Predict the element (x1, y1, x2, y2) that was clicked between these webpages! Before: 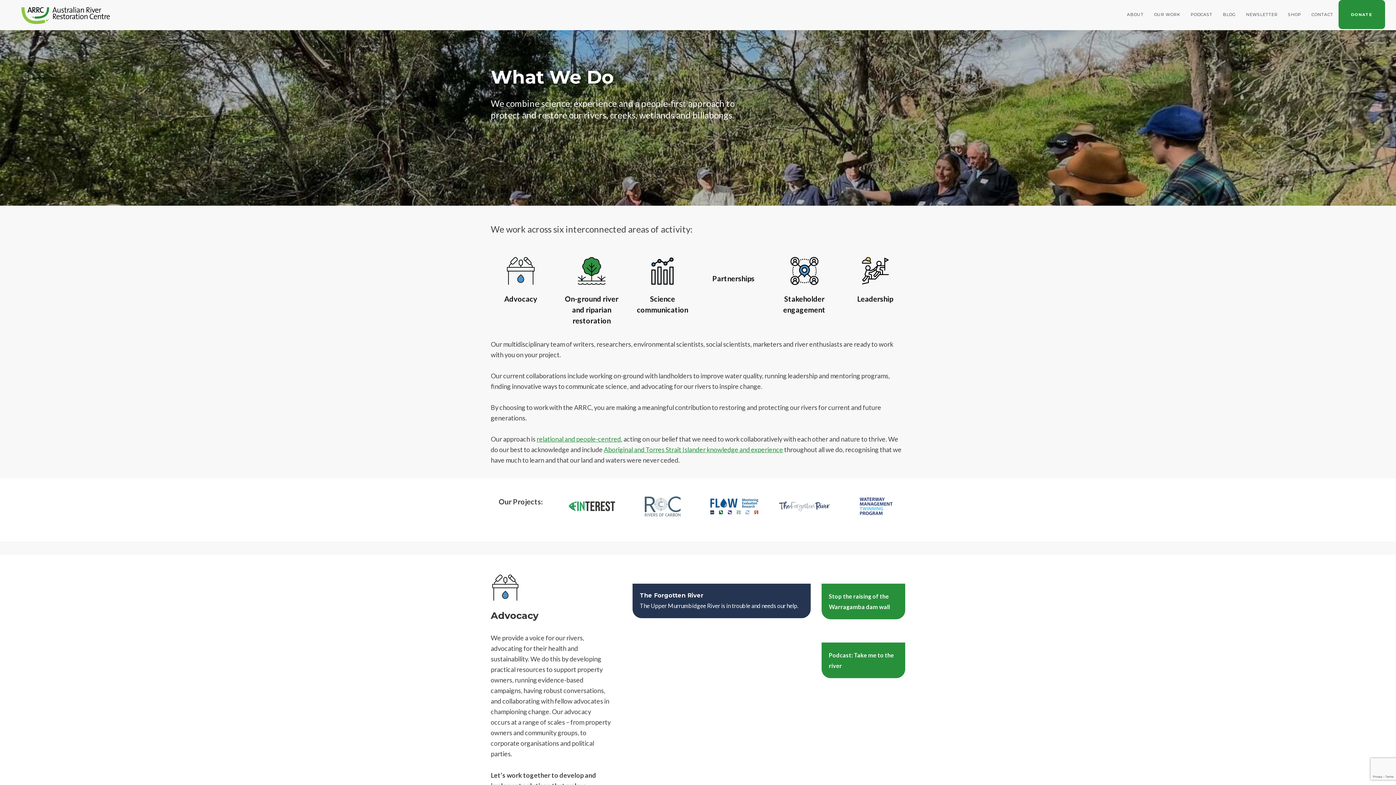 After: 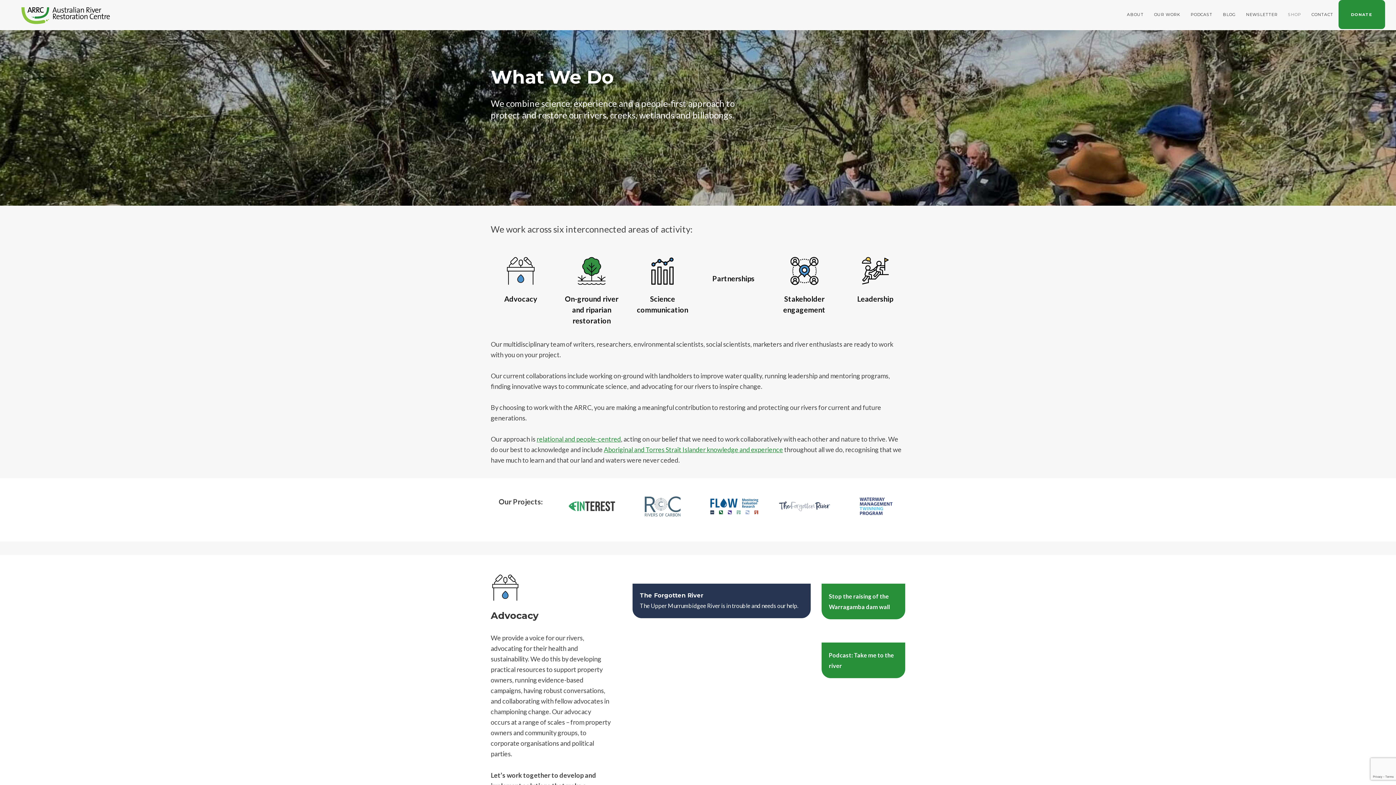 Action: label: SHOP bbox: (1283, 0, 1306, 29)